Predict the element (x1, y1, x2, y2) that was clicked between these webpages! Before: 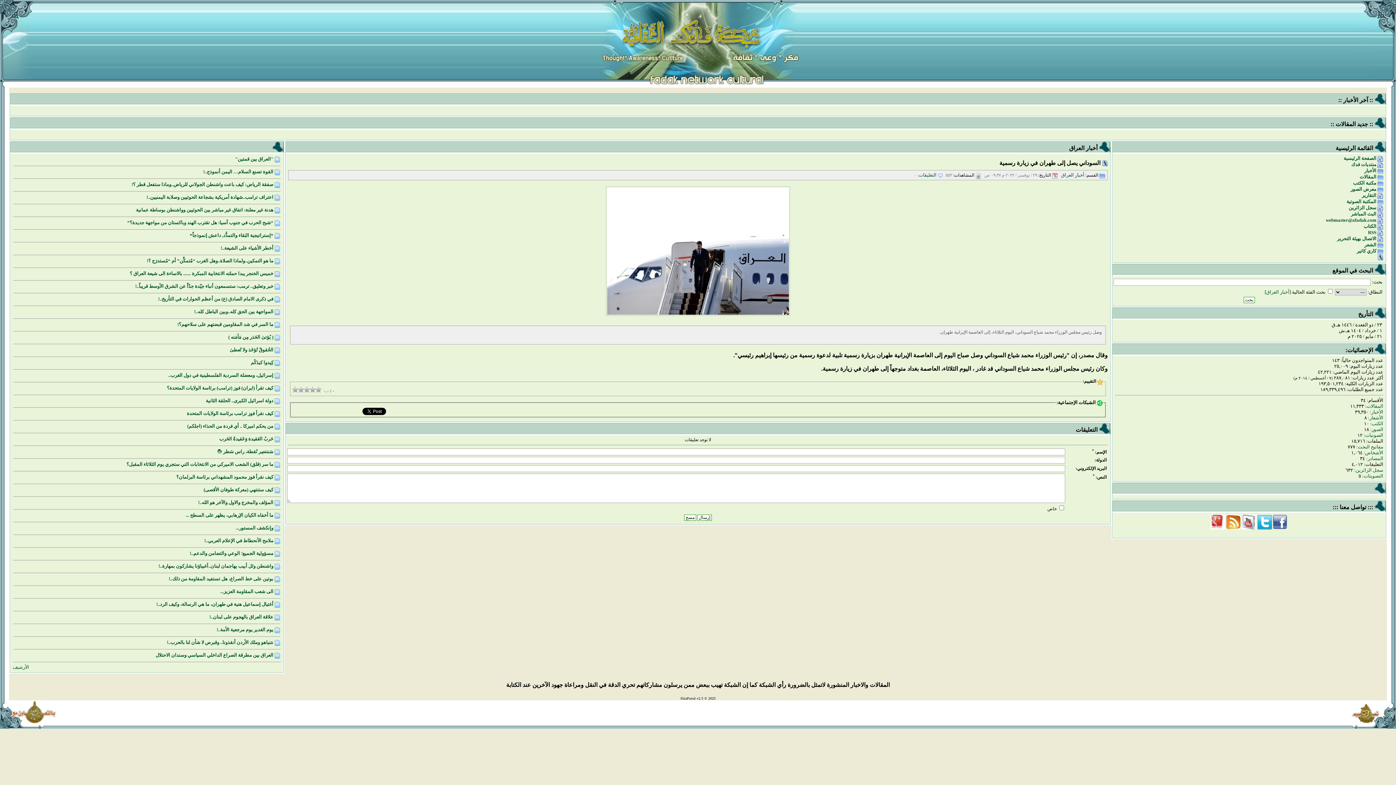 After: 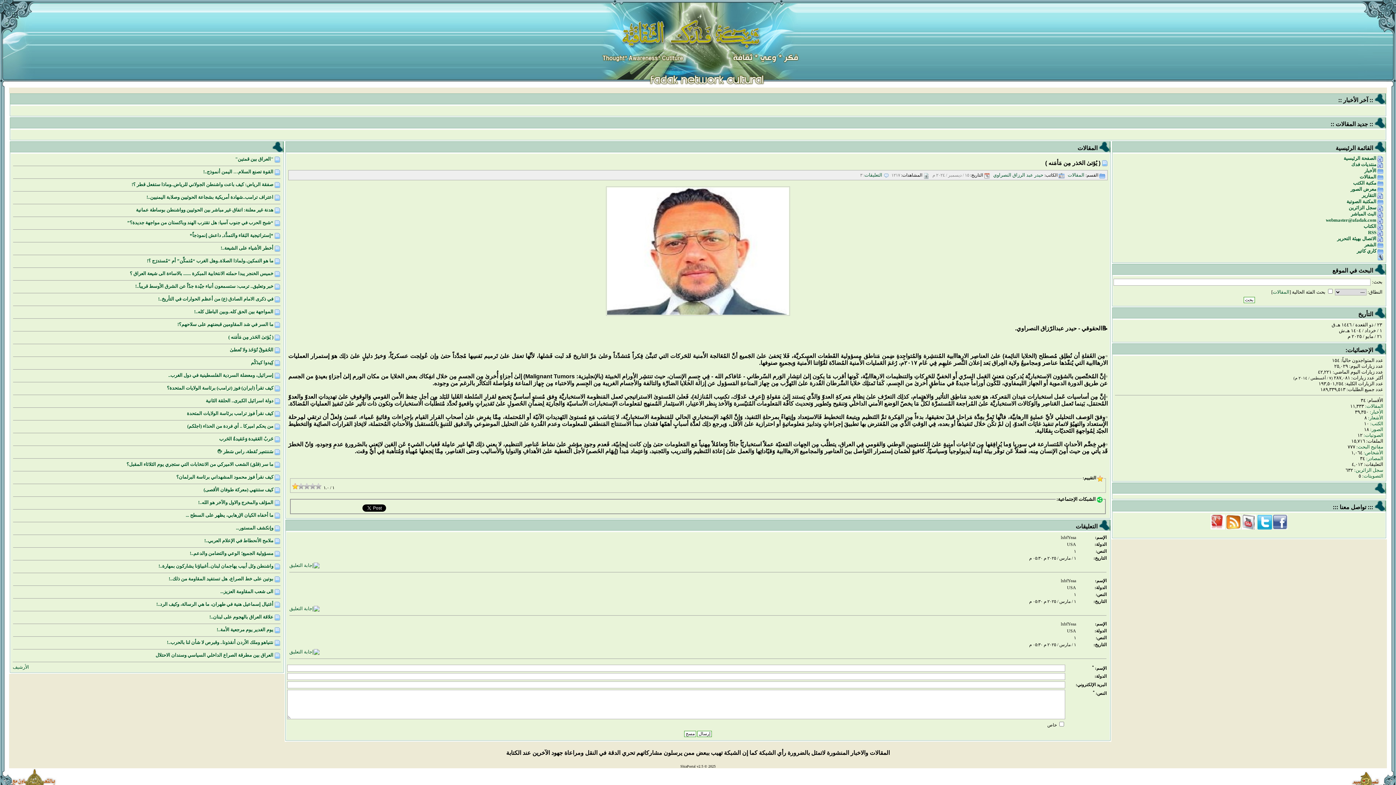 Action: bbox: (228, 334, 273, 340) label: ( يُؤتىٰ الحَذر مِن مَأمَنه )